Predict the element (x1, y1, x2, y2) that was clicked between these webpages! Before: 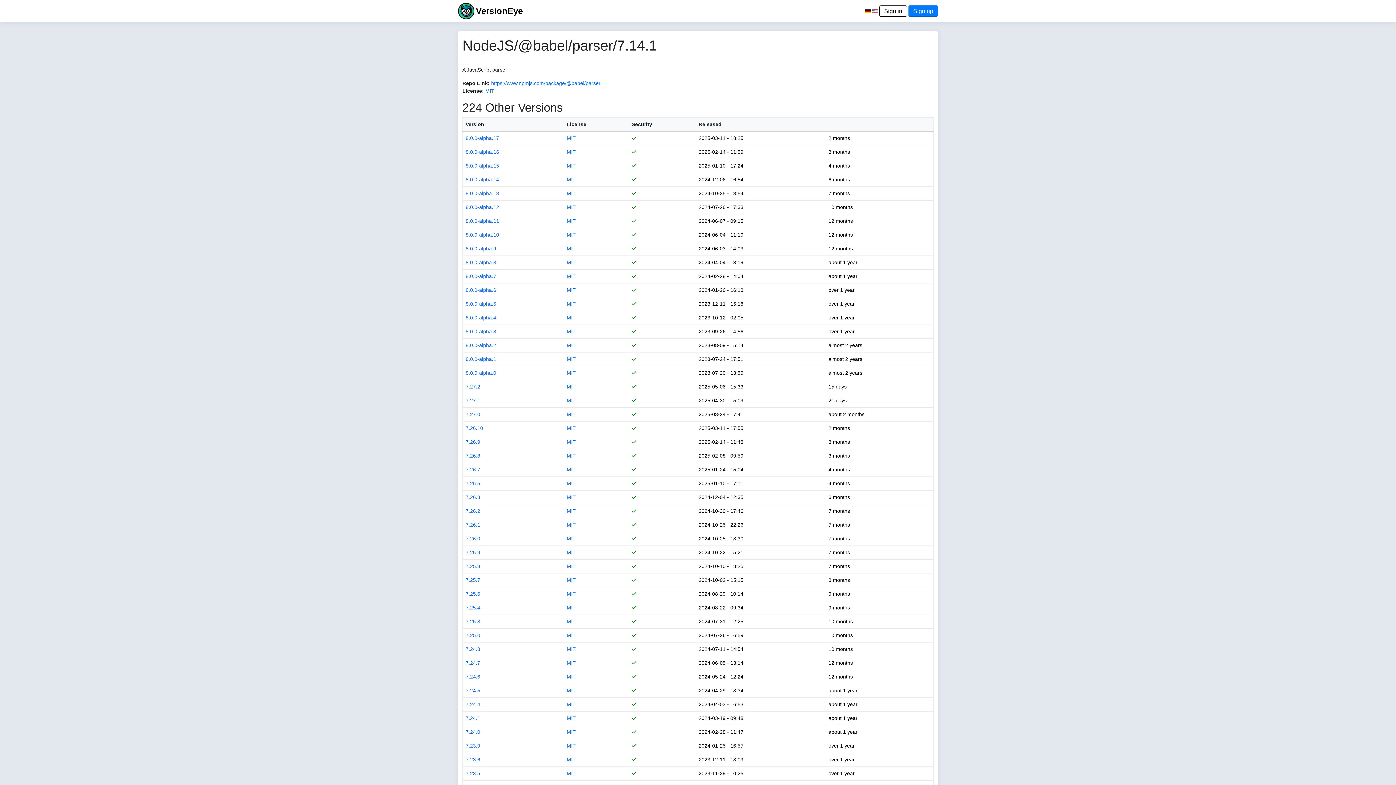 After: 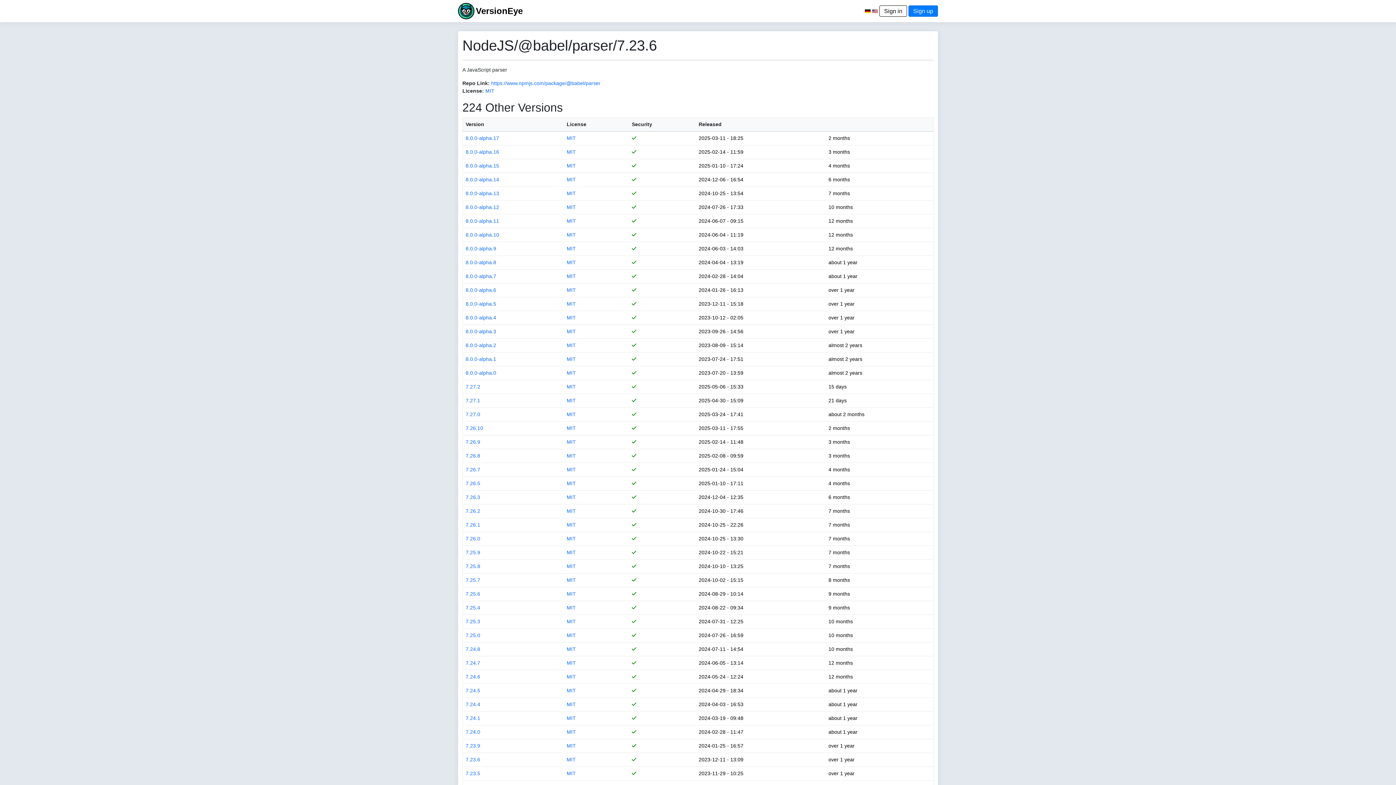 Action: bbox: (465, 757, 480, 762) label: 7.23.6